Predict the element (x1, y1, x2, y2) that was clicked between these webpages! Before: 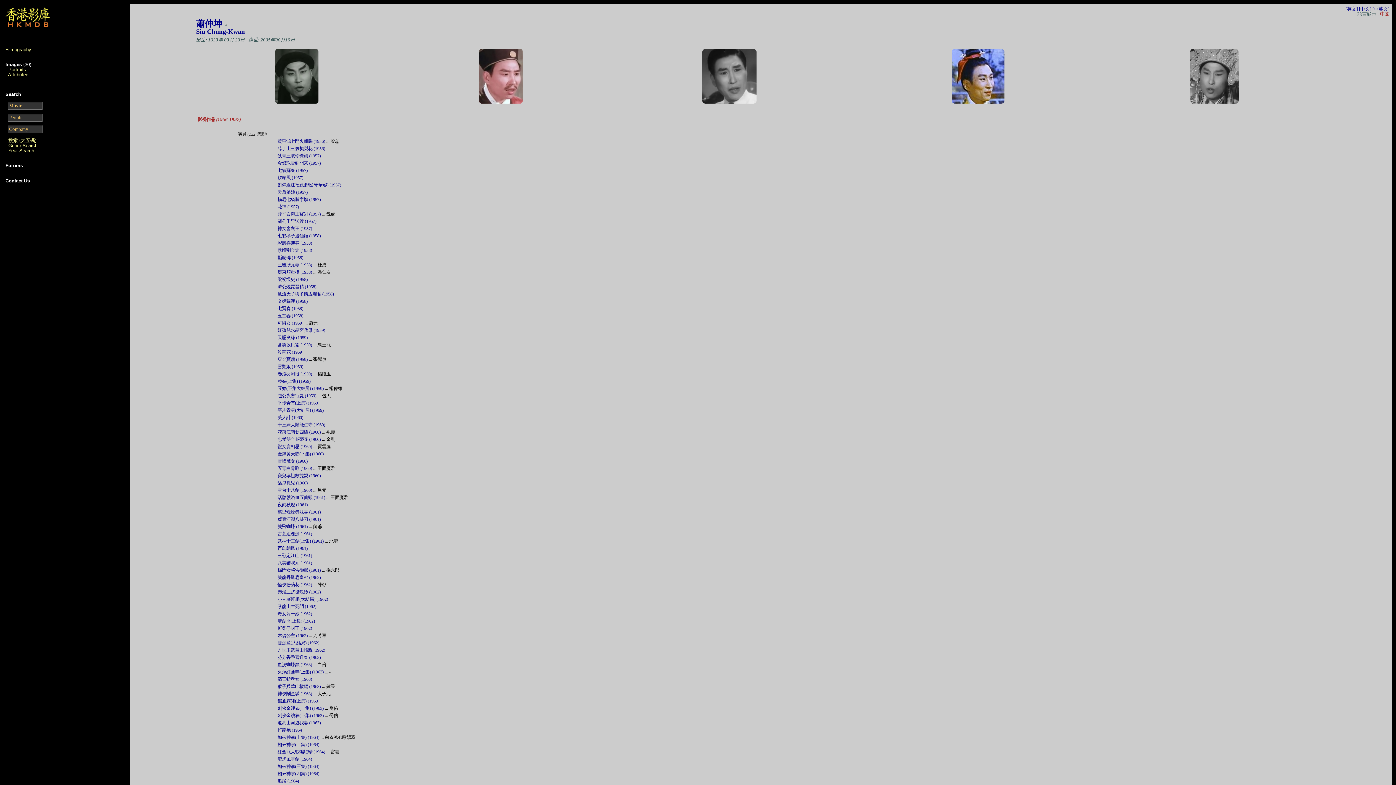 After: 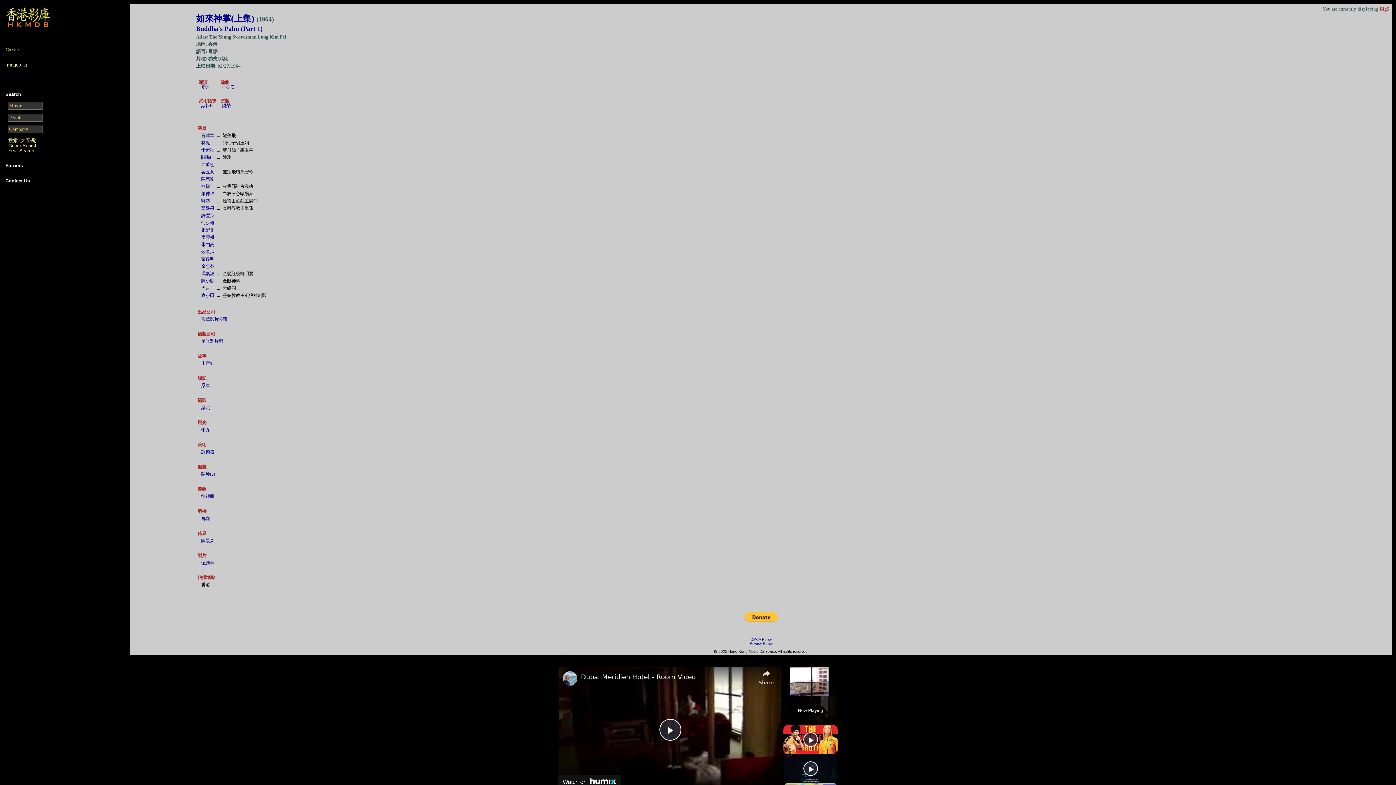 Action: bbox: (277, 735, 319, 740) label: 如來神掌(上集) (1964)